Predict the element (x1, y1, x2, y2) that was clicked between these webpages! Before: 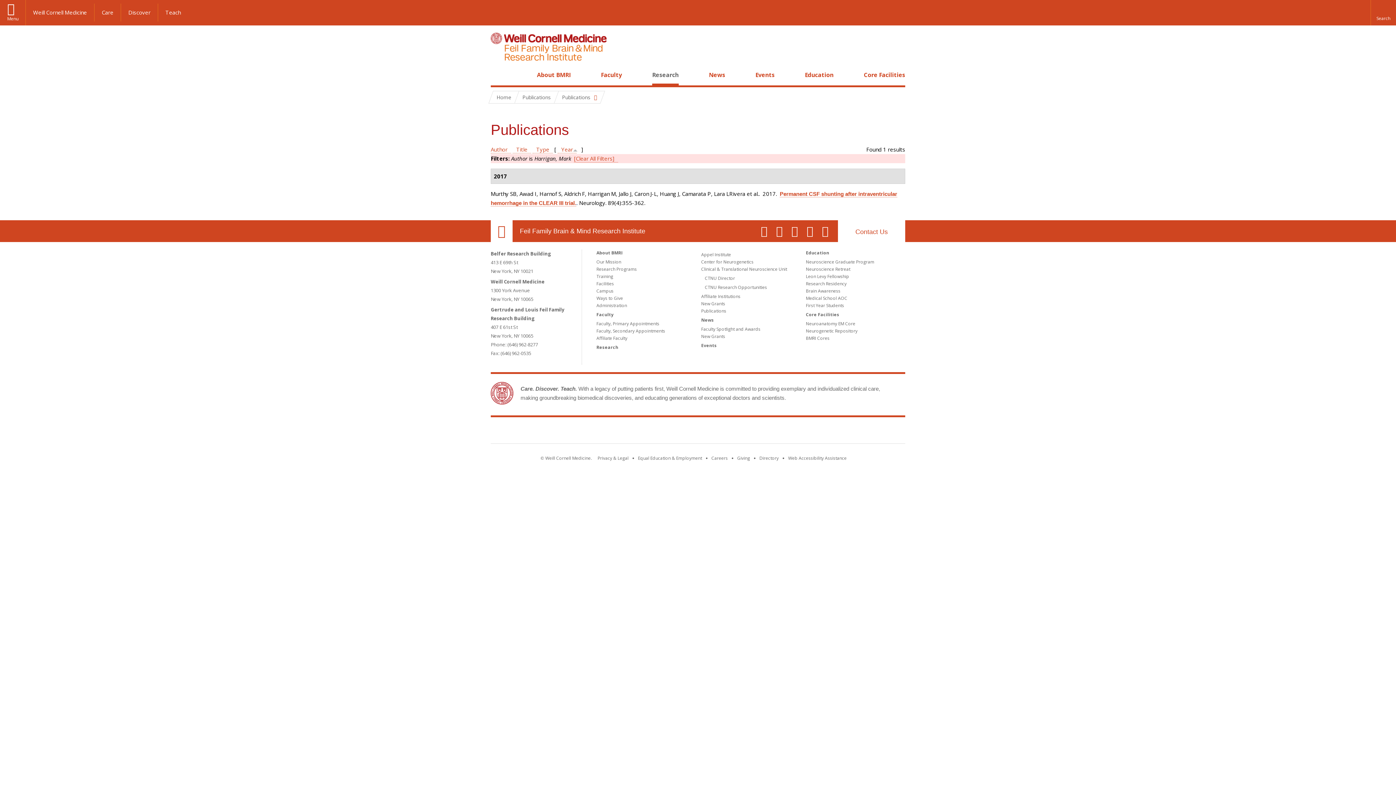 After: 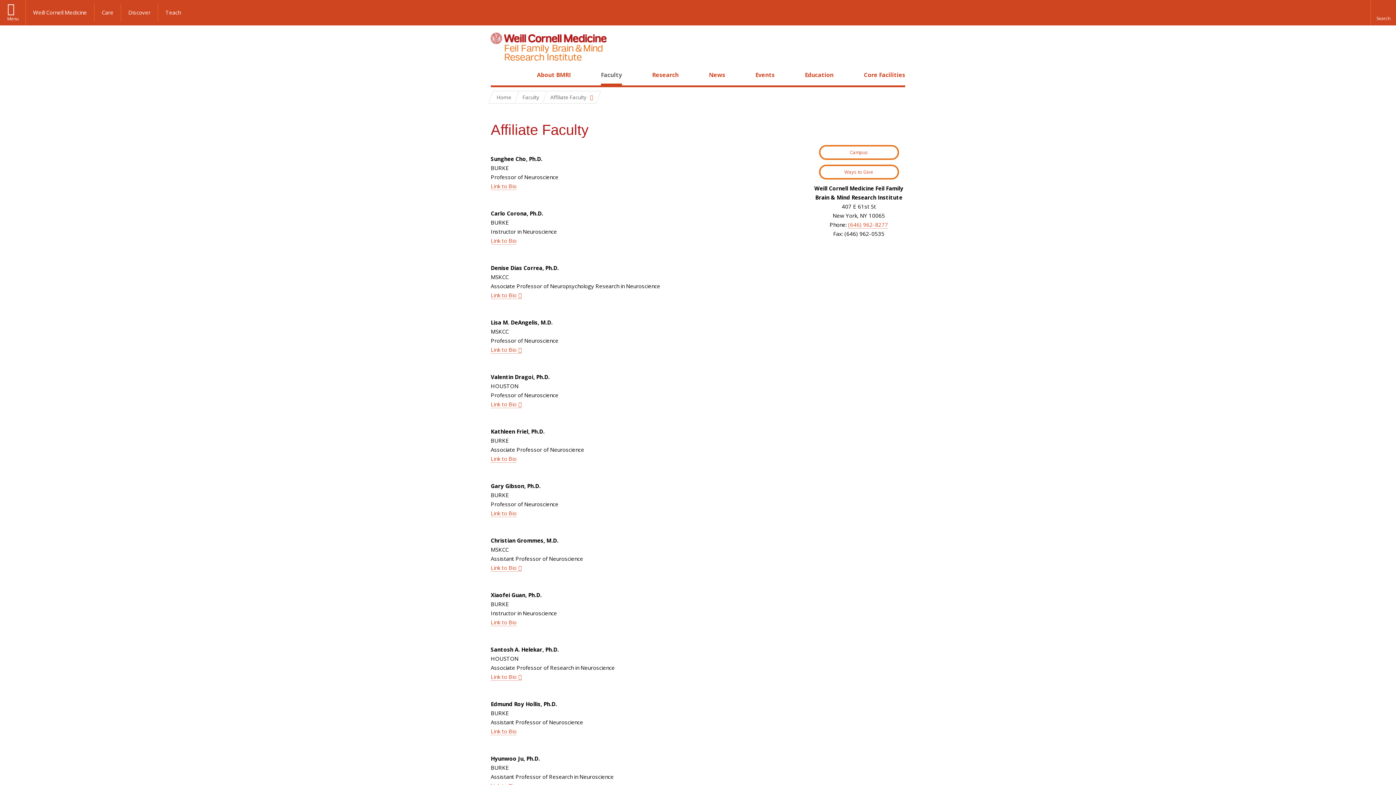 Action: label: Affiliate Faculty bbox: (596, 335, 627, 341)